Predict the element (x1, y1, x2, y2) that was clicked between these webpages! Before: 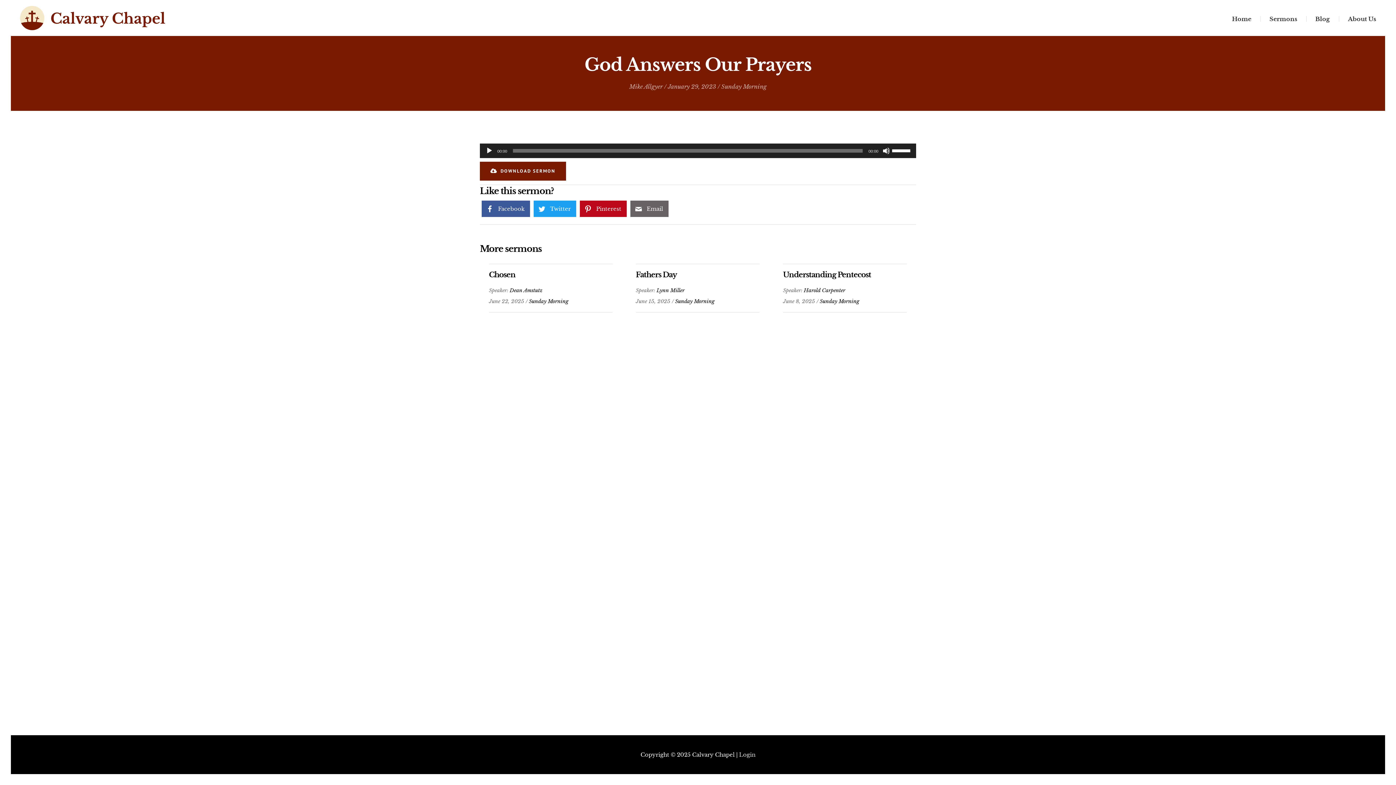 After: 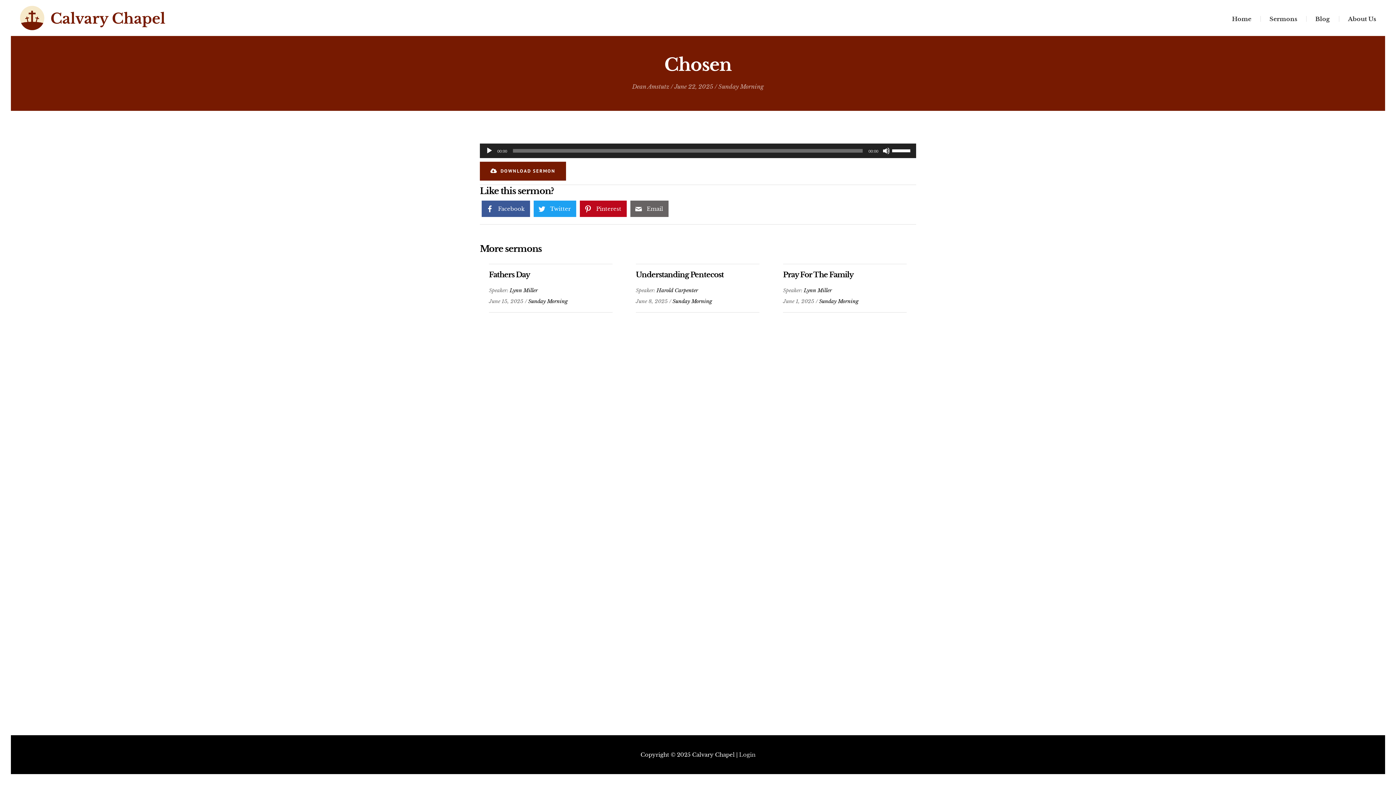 Action: label: Chosen bbox: (489, 270, 515, 279)